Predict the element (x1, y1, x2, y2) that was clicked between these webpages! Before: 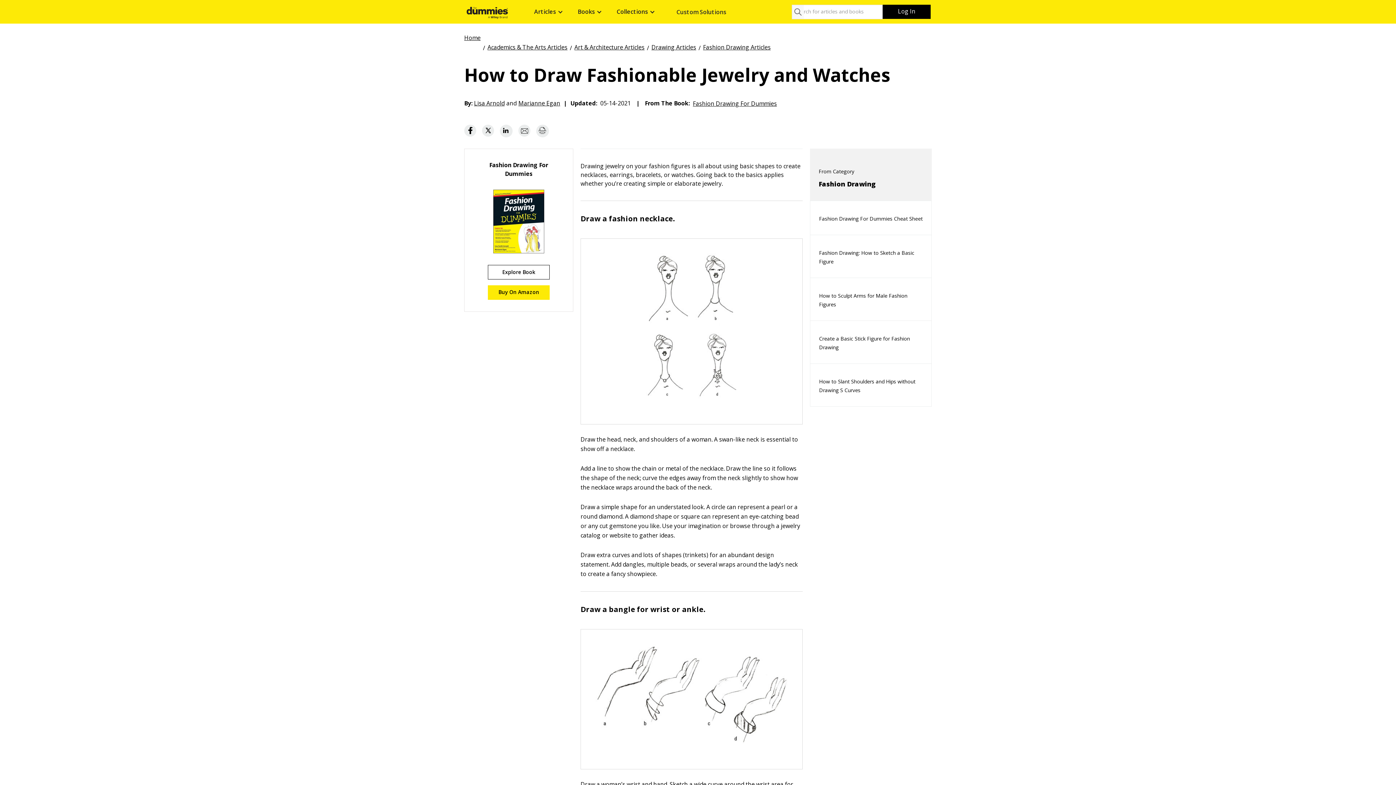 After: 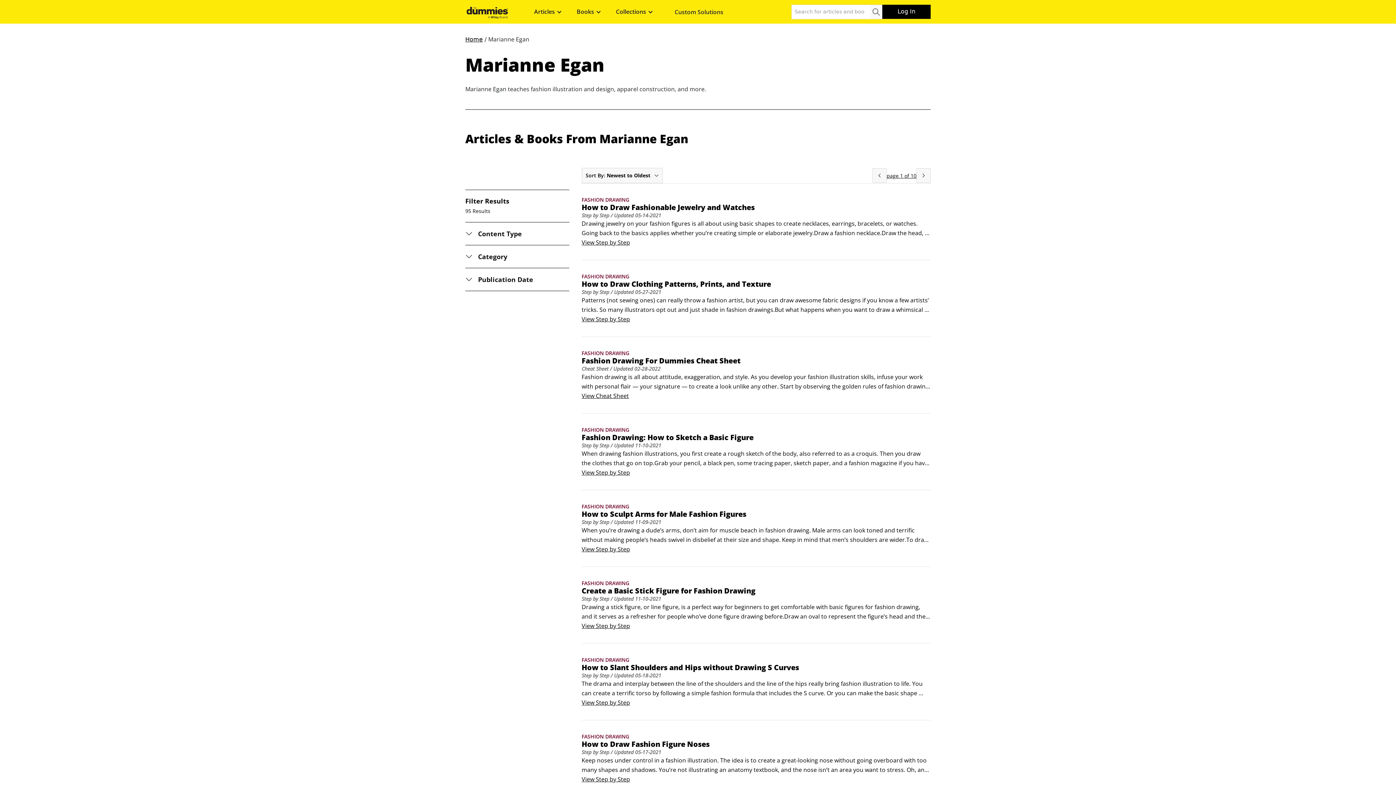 Action: bbox: (518, 98, 560, 106) label: Marianne Egan